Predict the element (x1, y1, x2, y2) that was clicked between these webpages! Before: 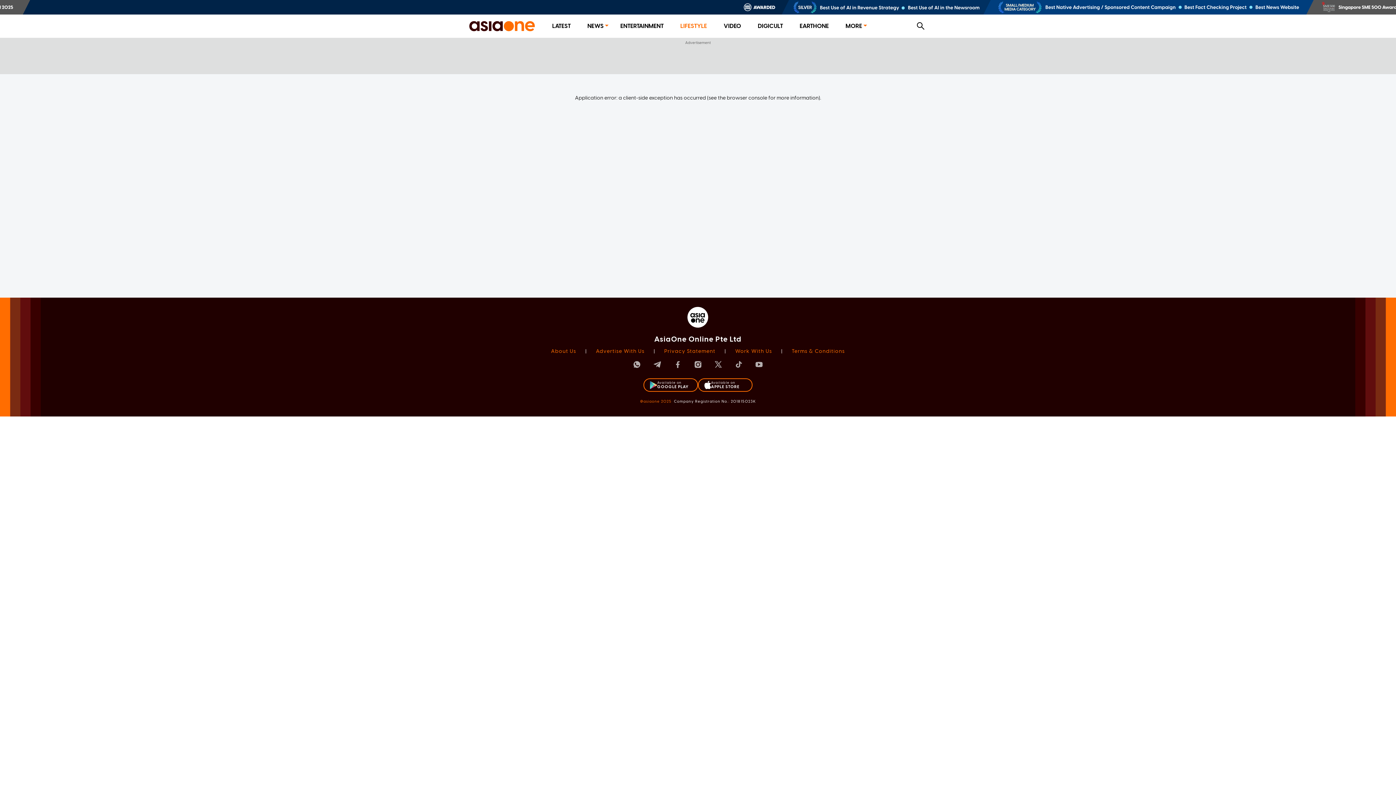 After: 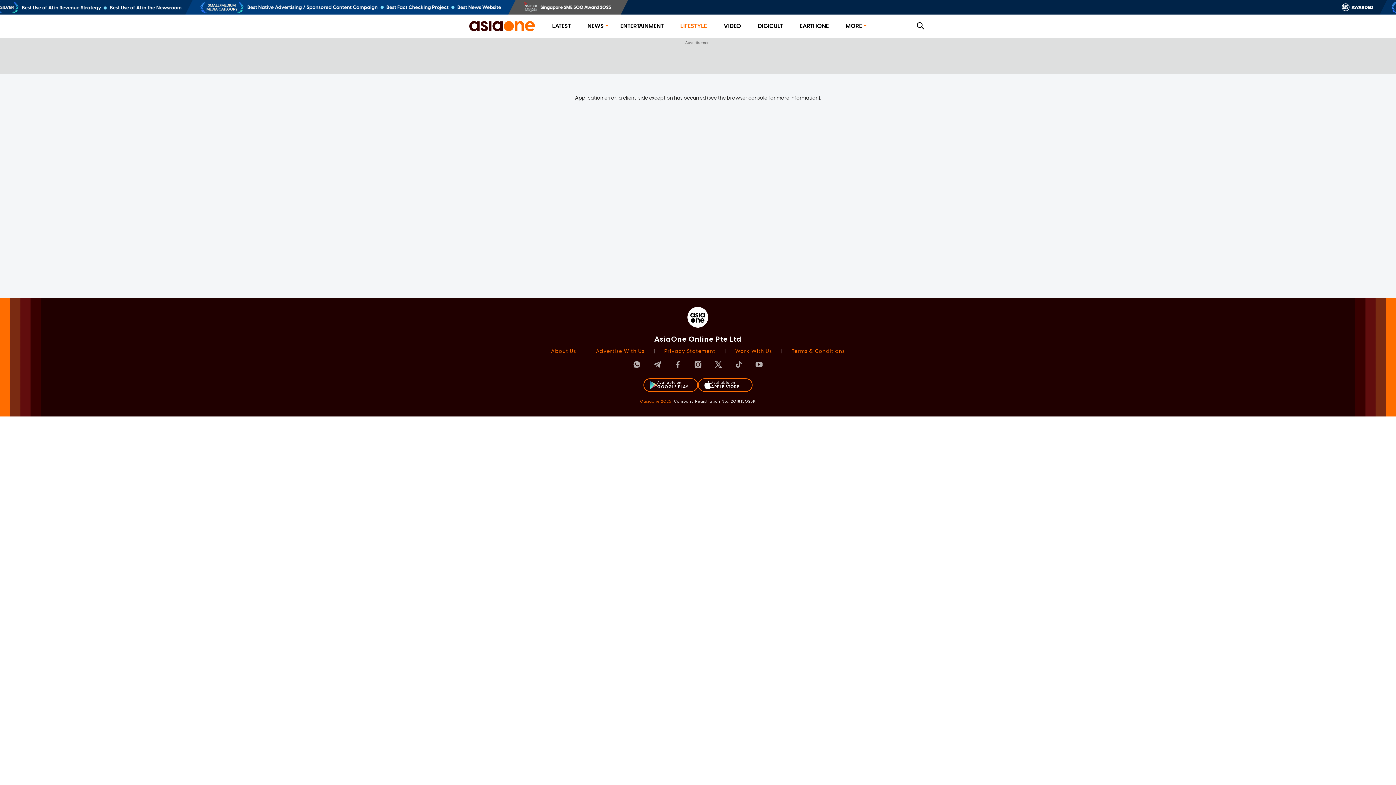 Action: bbox: (643, 378, 698, 392) label: Available on
GOOGLE PLAY